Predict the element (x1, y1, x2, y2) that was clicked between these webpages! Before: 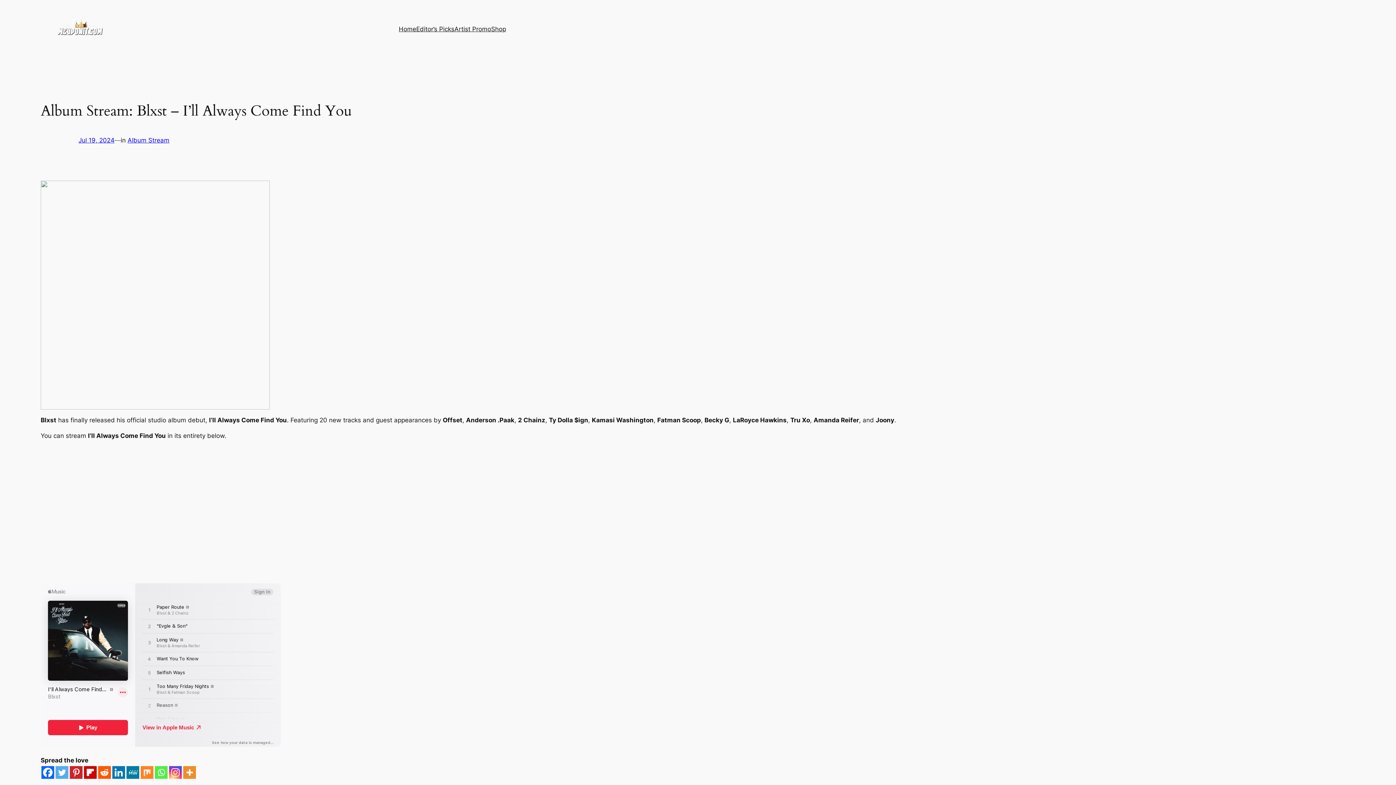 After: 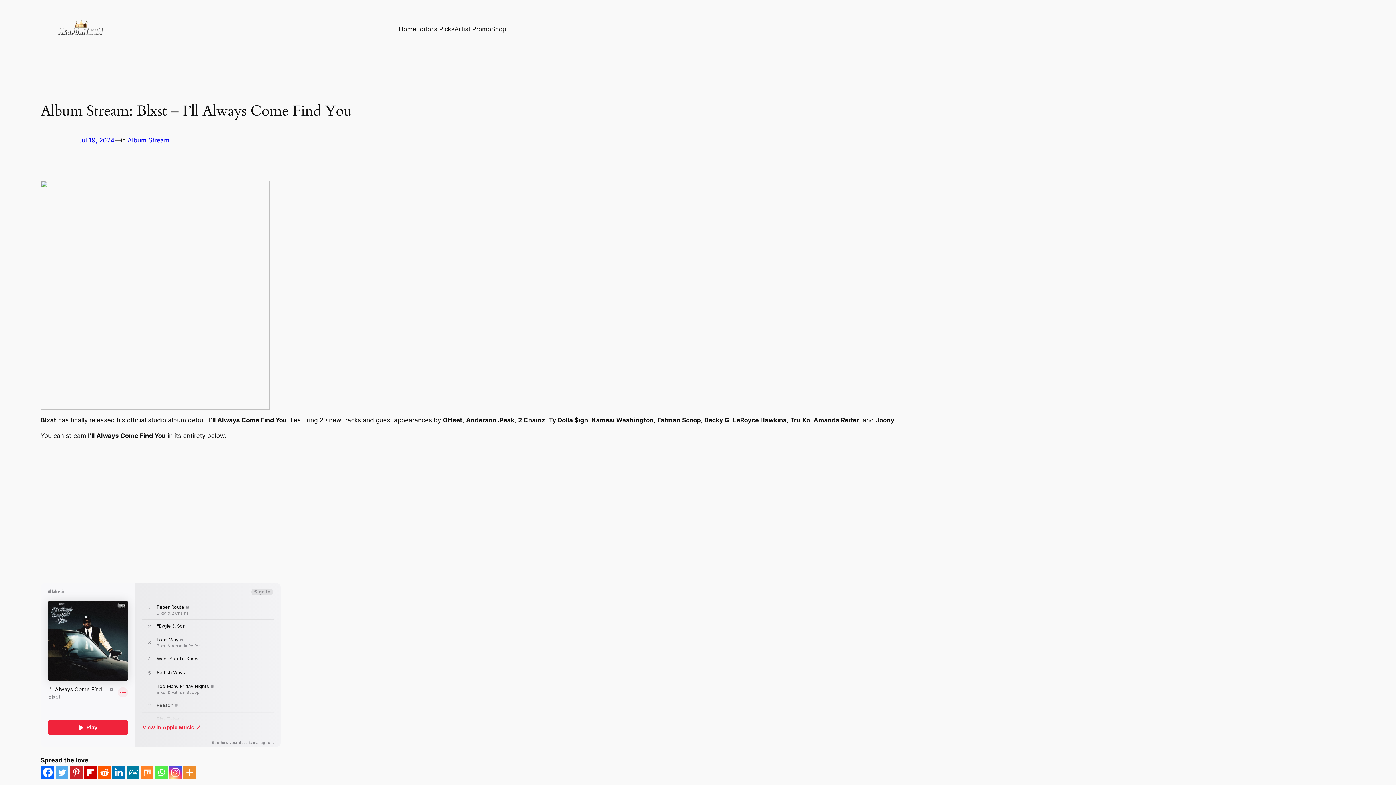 Action: label: MeWe bbox: (126, 766, 139, 779)